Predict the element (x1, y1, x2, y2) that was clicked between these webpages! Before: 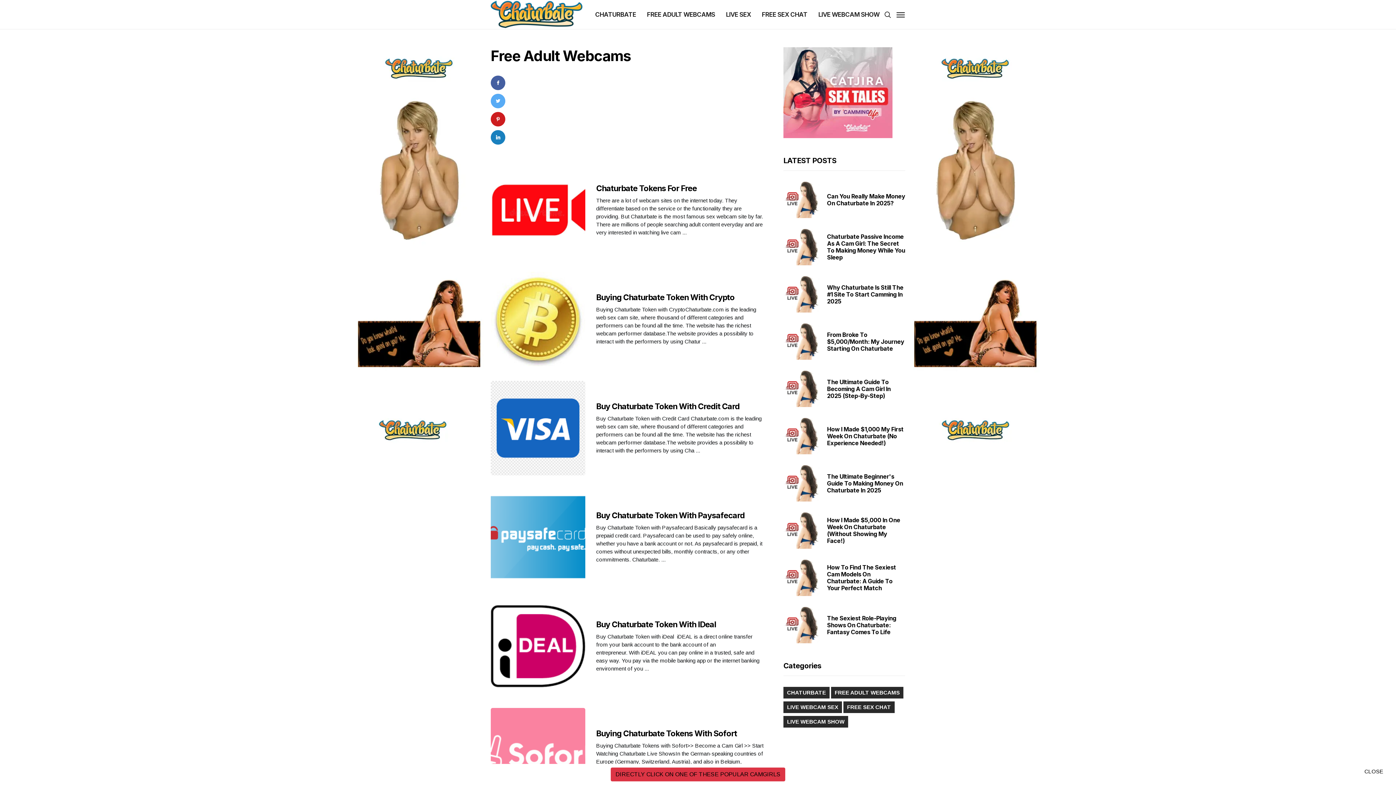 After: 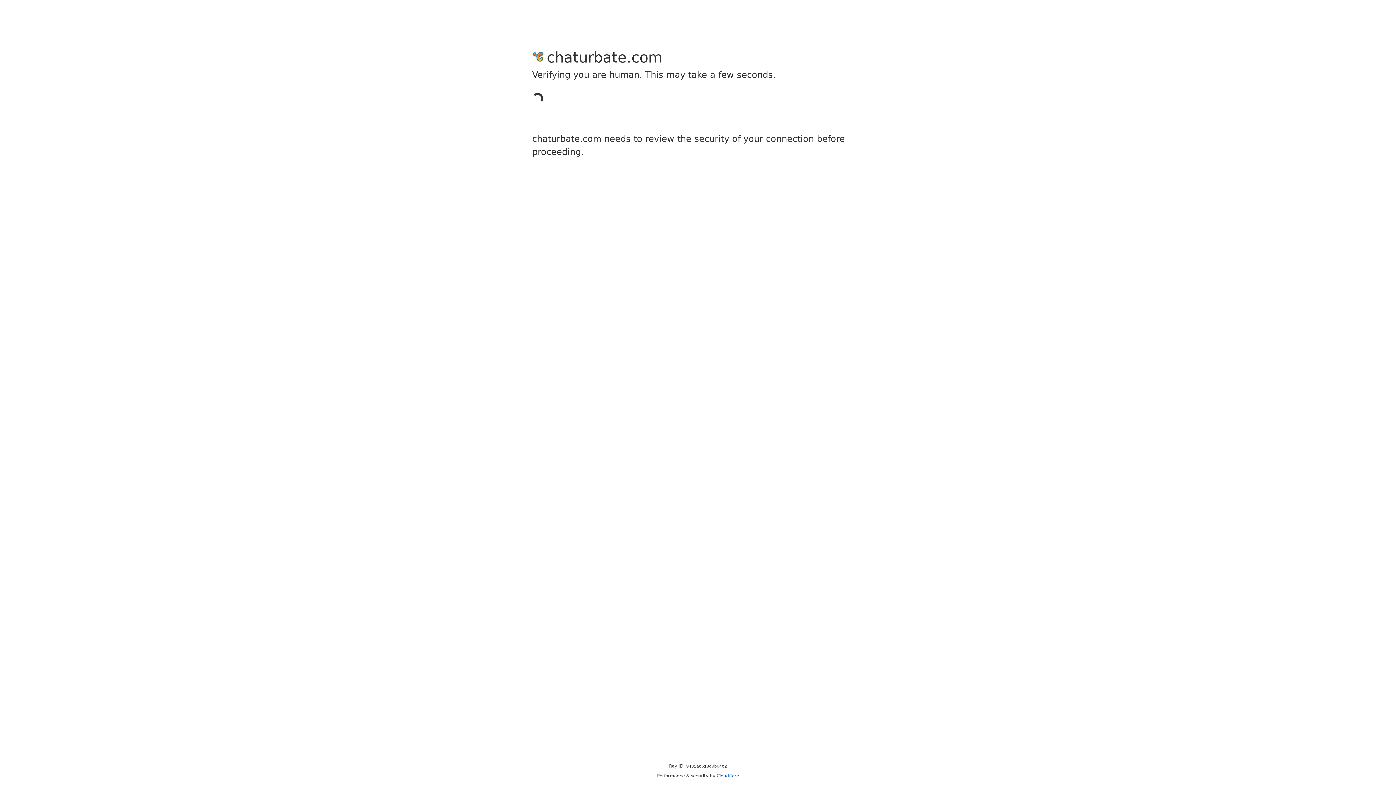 Action: bbox: (595, 0, 636, 29) label: ​CHATURBATE